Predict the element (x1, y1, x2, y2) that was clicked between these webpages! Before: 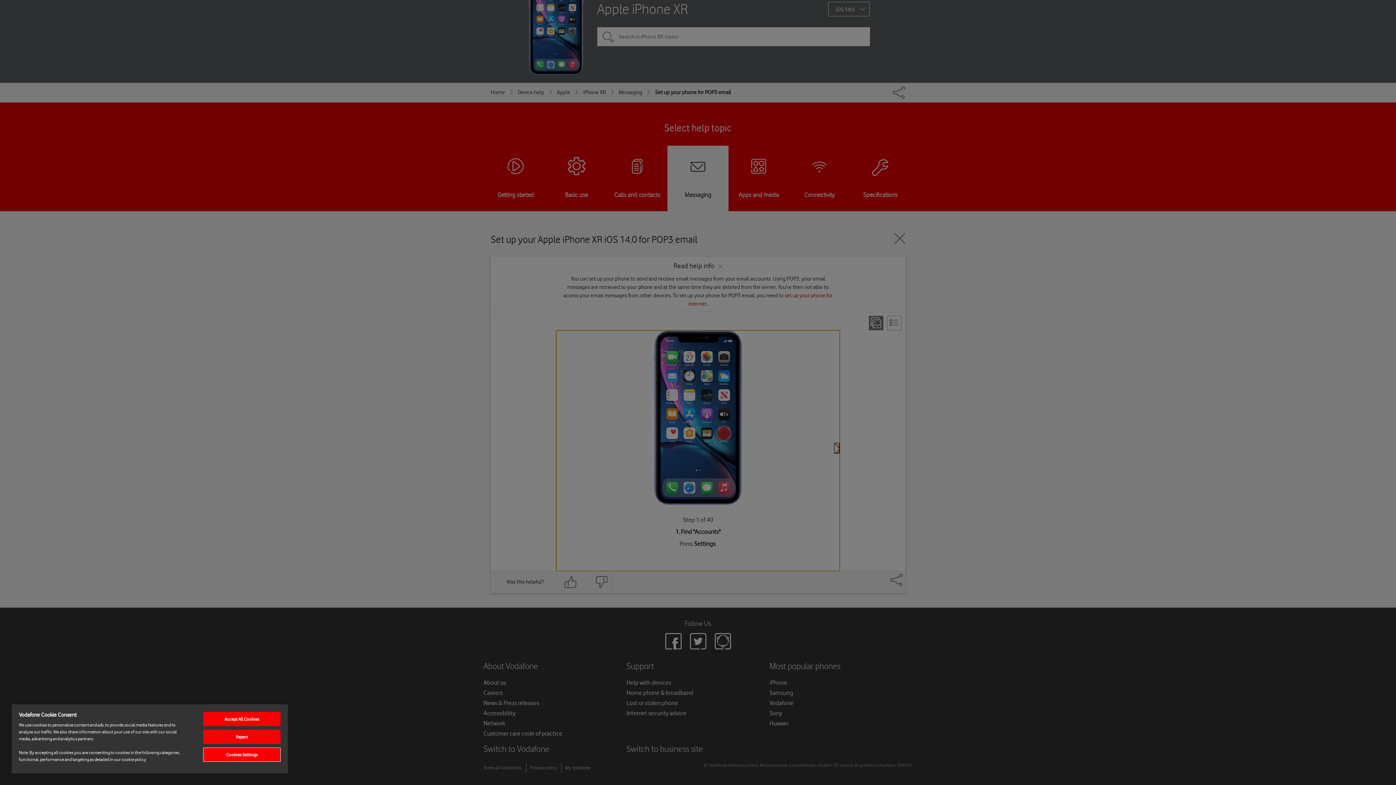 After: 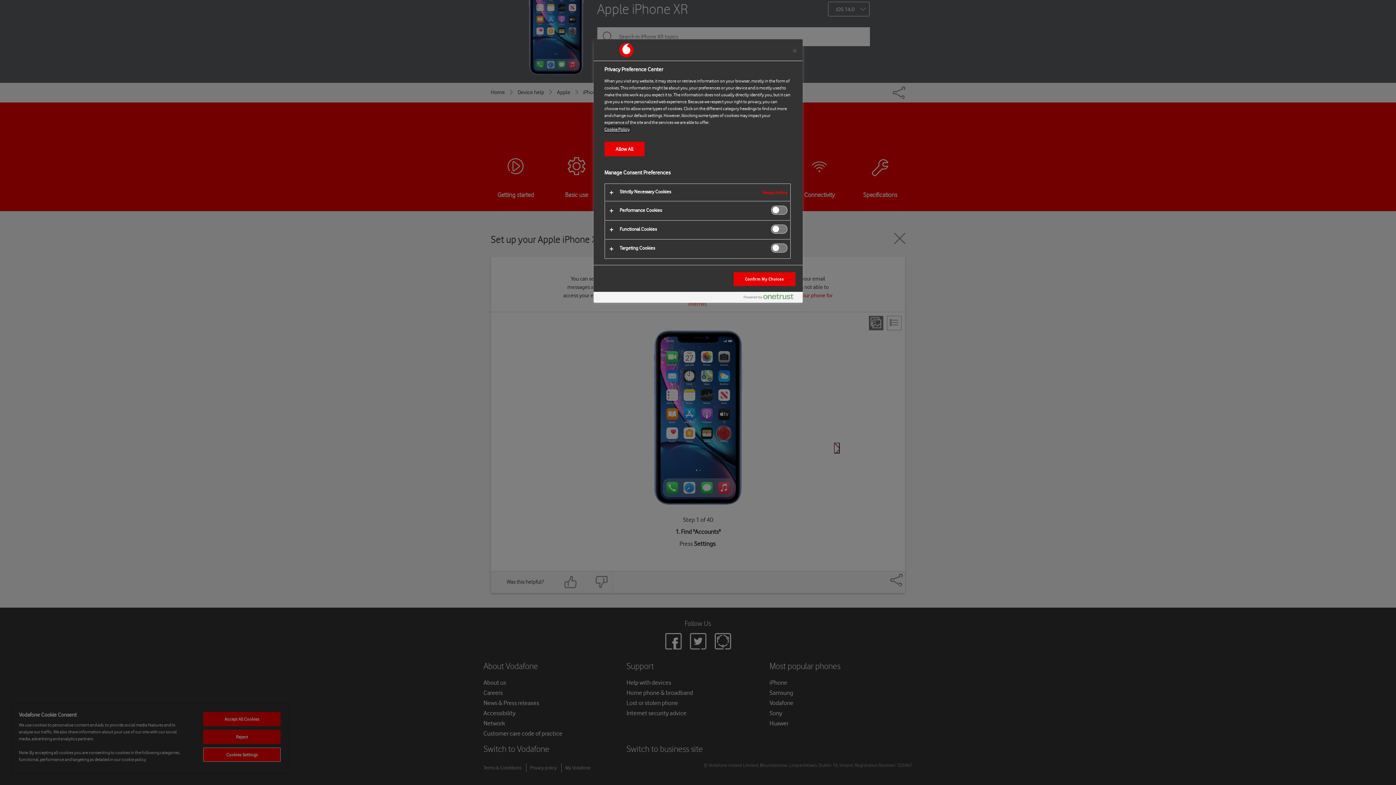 Action: label: Cookies Settings bbox: (203, 748, 280, 762)